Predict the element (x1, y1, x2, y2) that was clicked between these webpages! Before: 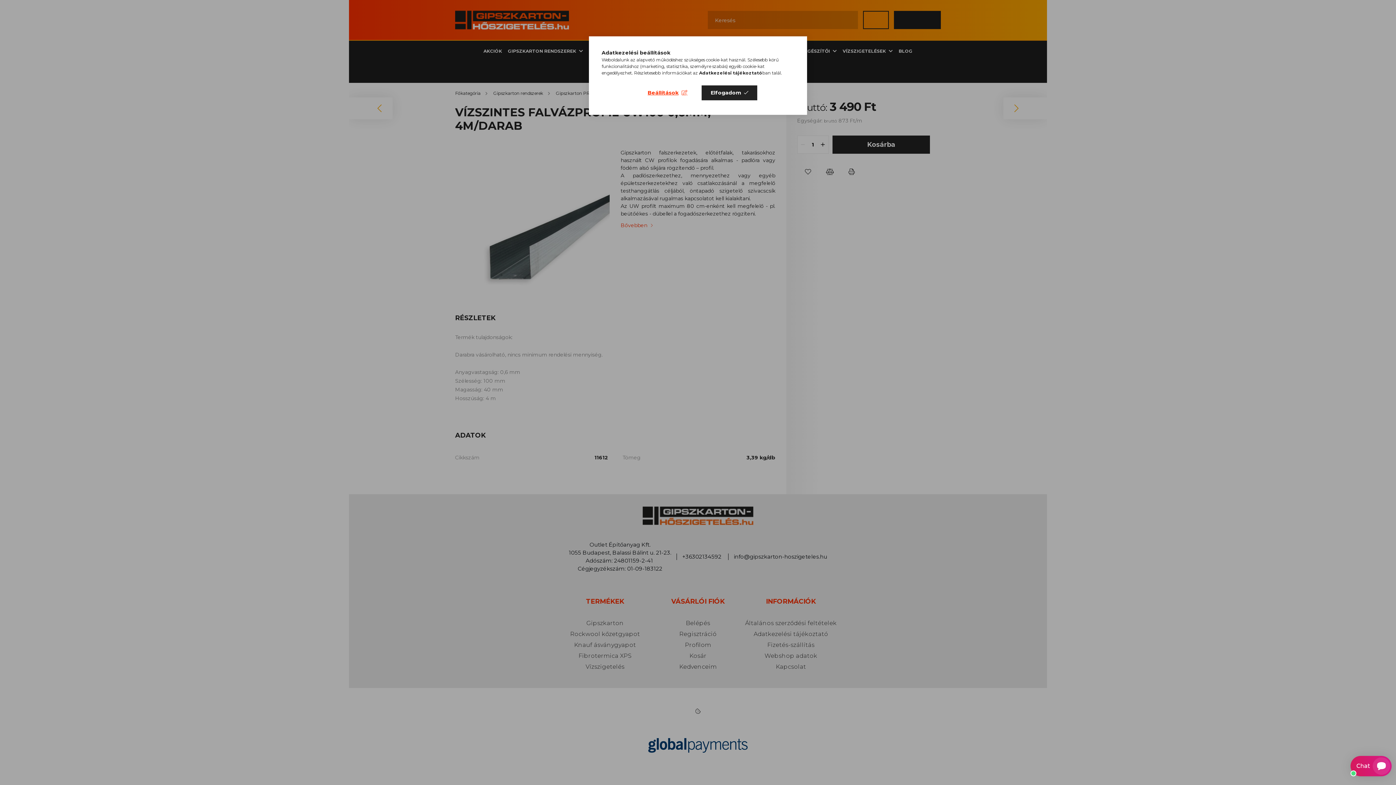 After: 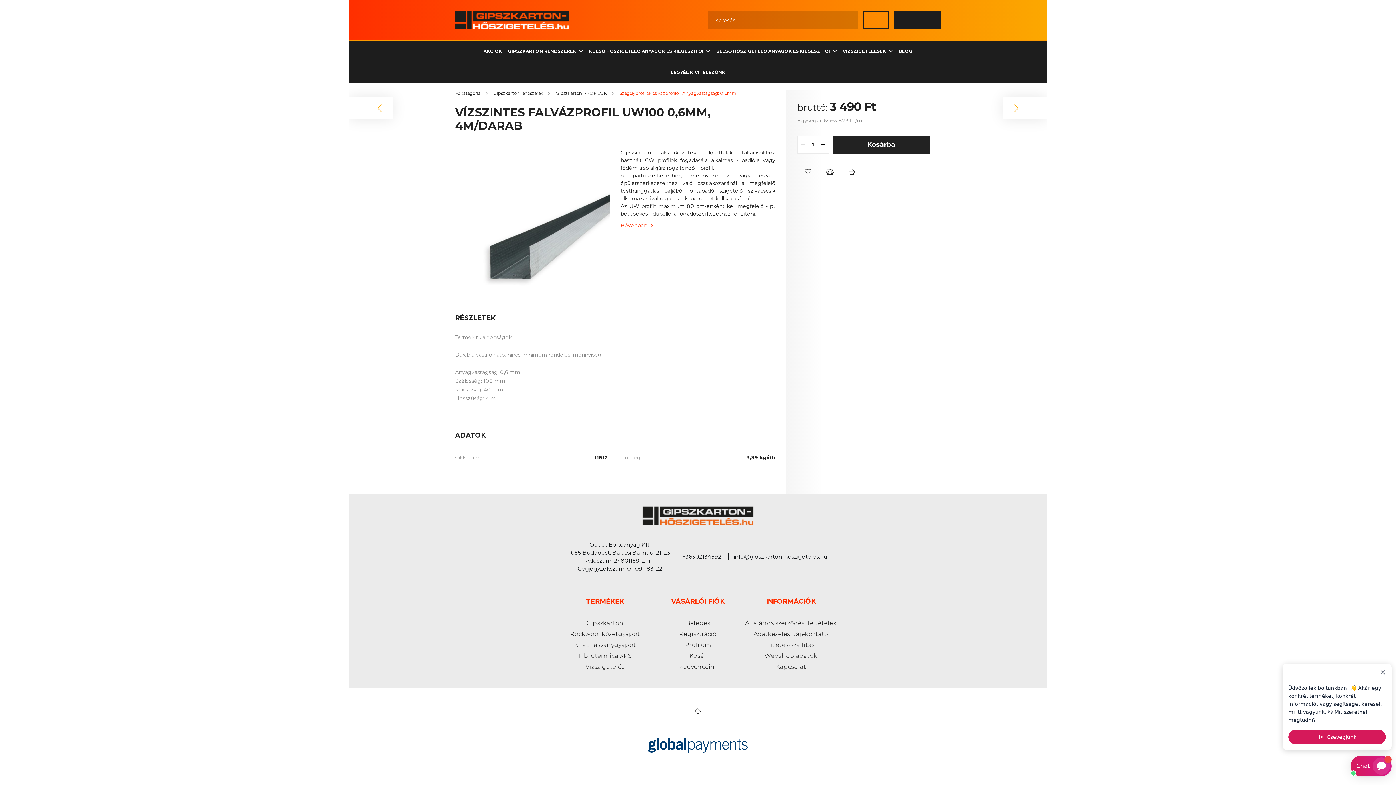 Action: label: Elfogadom bbox: (701, 85, 757, 100)